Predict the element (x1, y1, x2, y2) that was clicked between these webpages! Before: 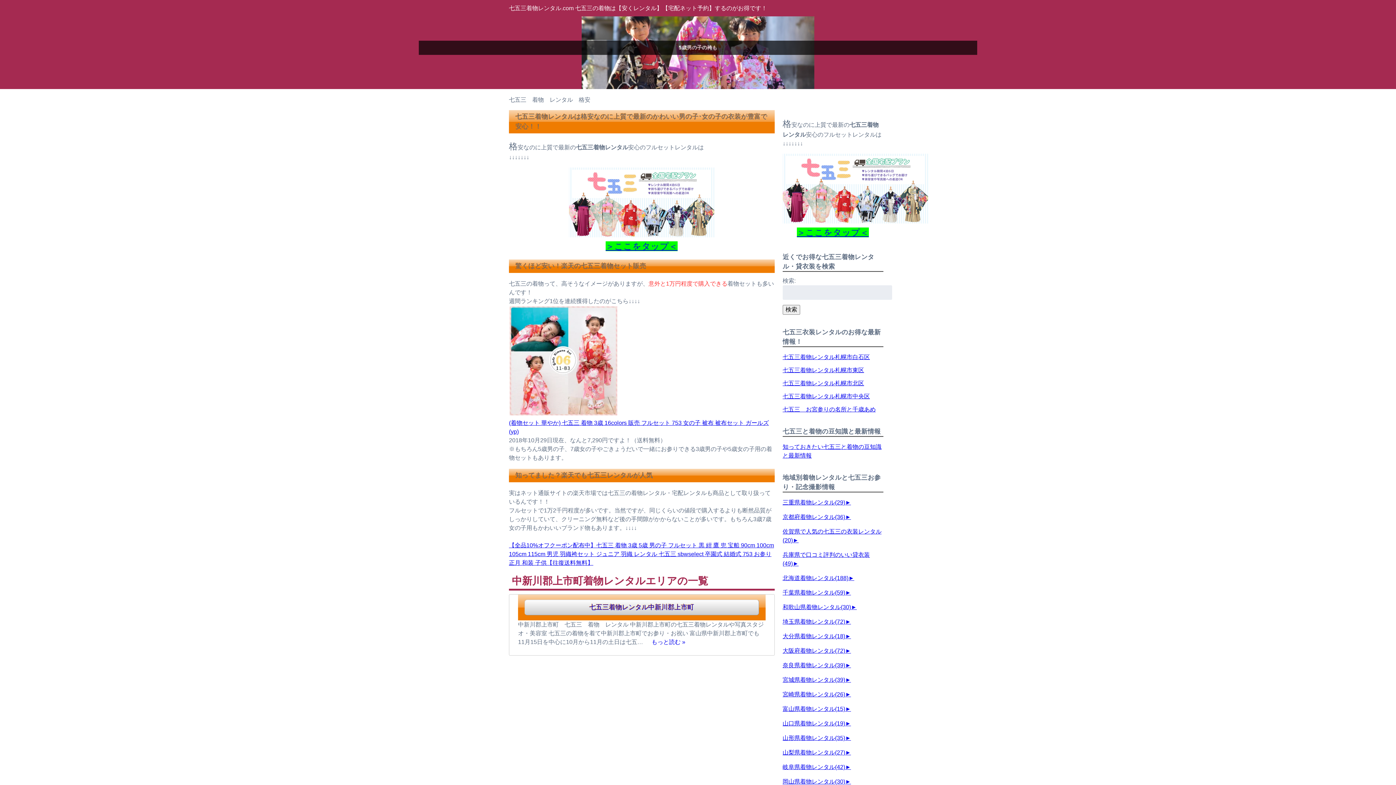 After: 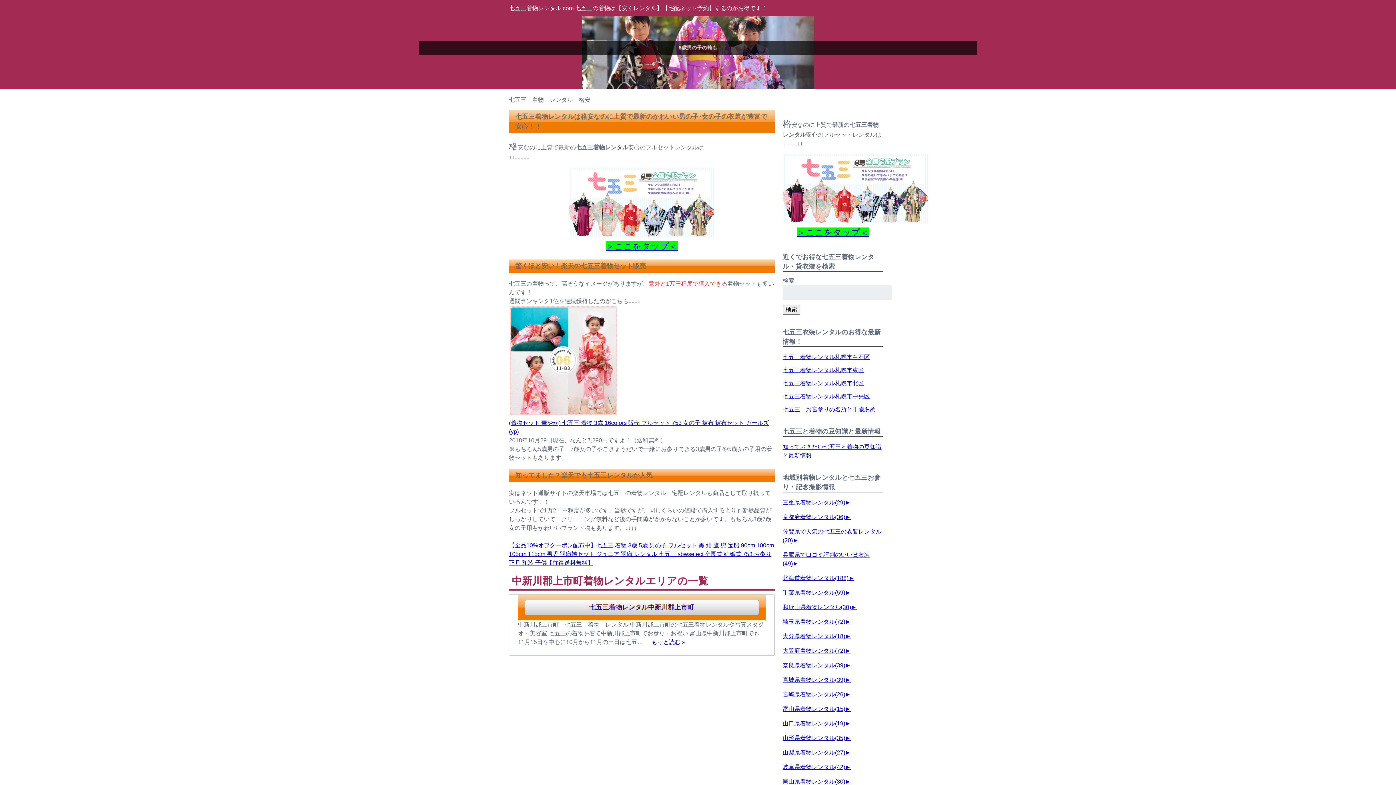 Action: bbox: (782, 779, 845, 785) label: 岡山県着物レンタル(30)